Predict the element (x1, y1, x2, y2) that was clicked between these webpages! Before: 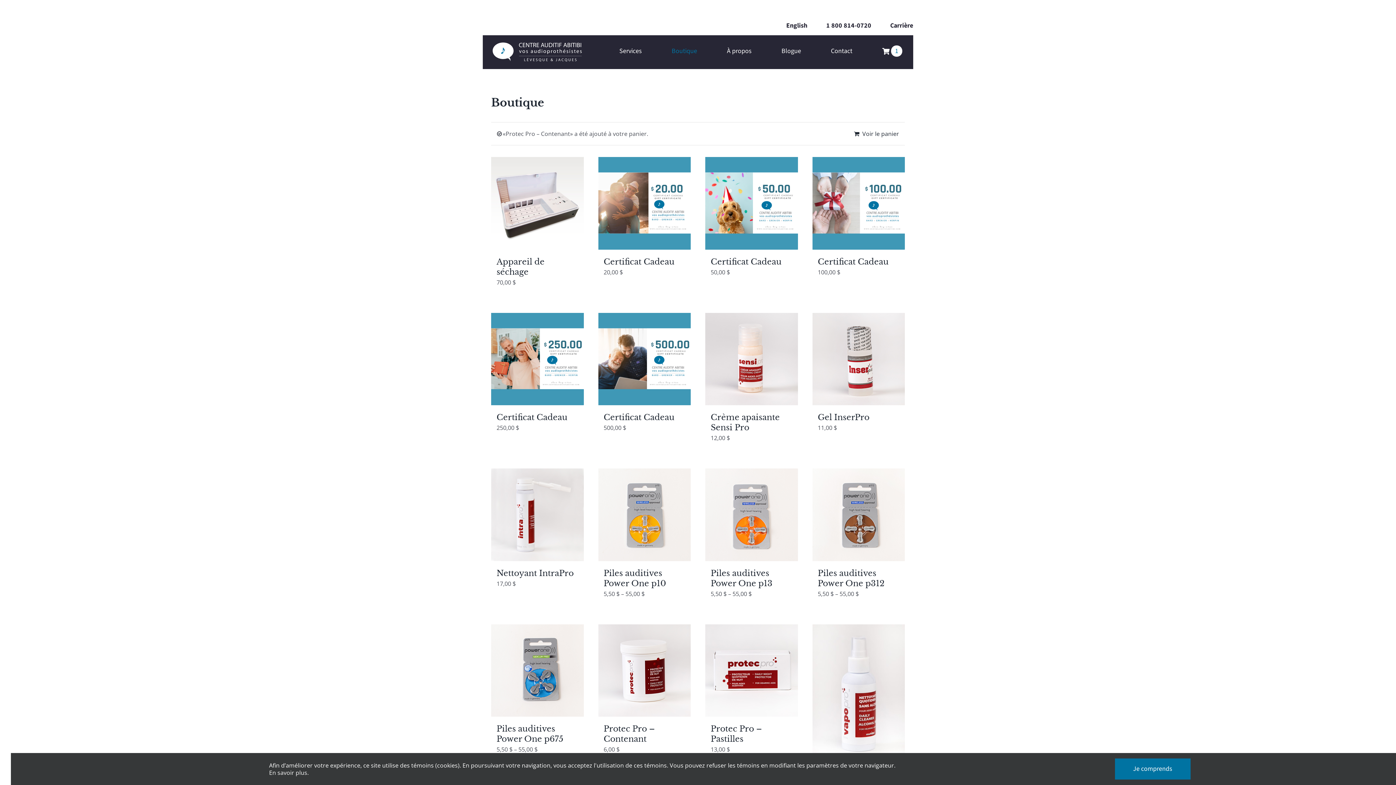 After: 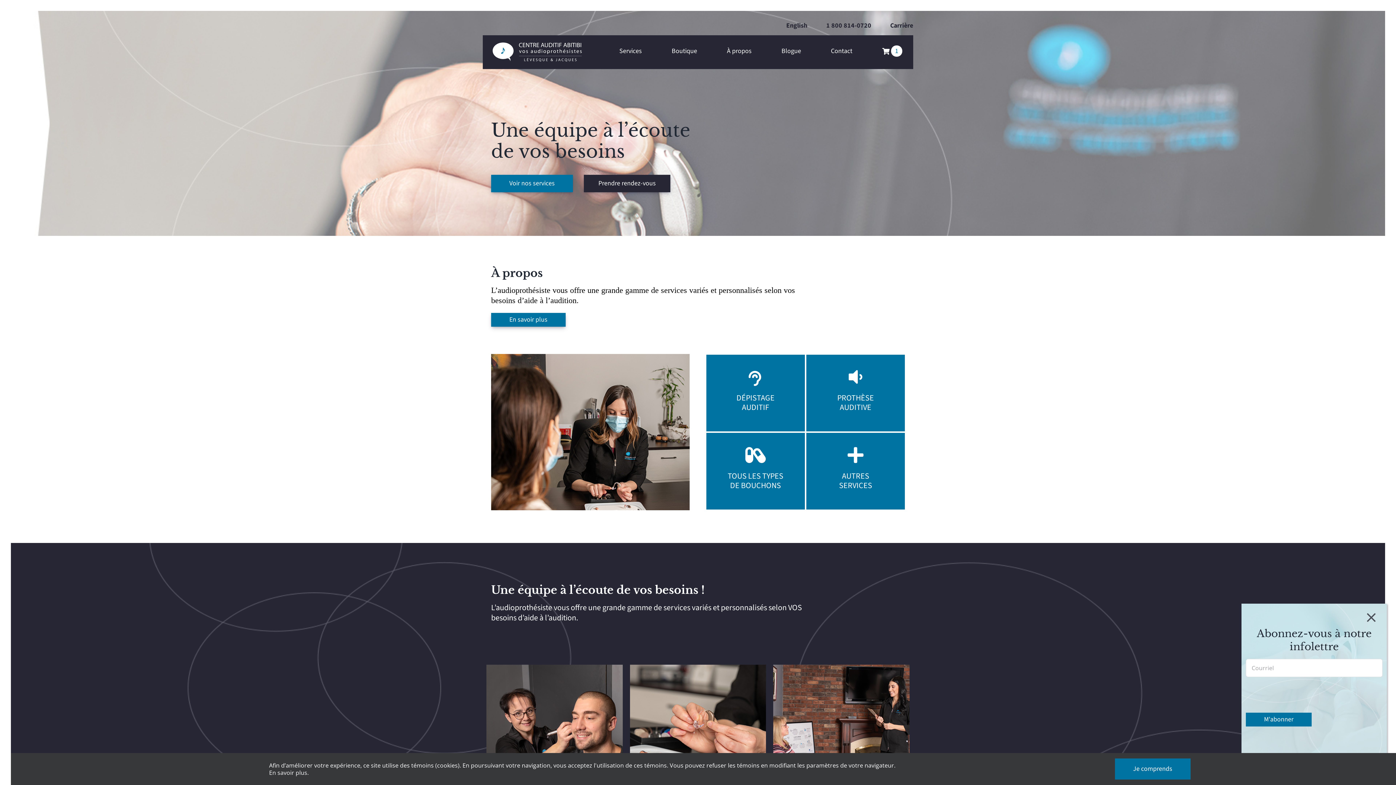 Action: label: Centre-auditif-Abitibi_Logo-horizontal bbox: (488, 41, 585, 49)